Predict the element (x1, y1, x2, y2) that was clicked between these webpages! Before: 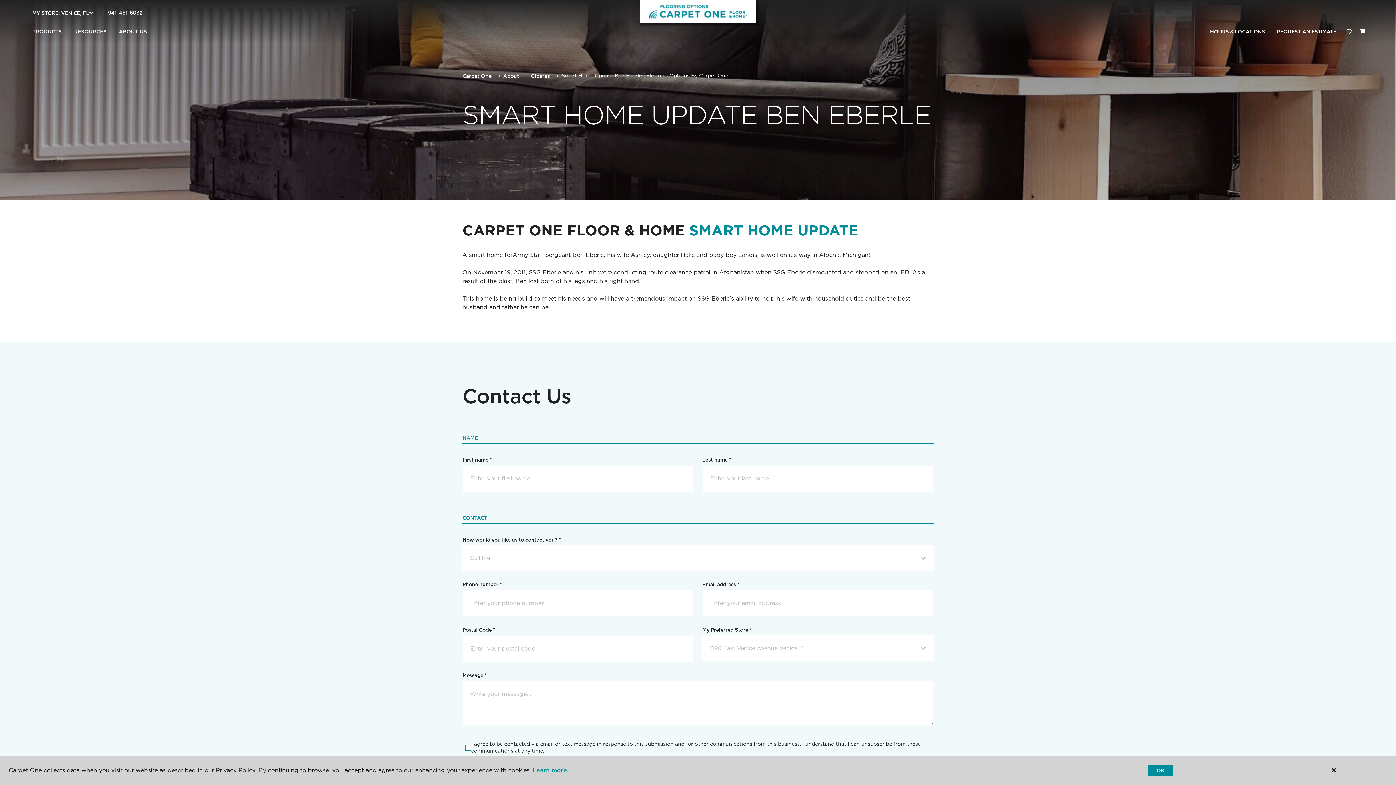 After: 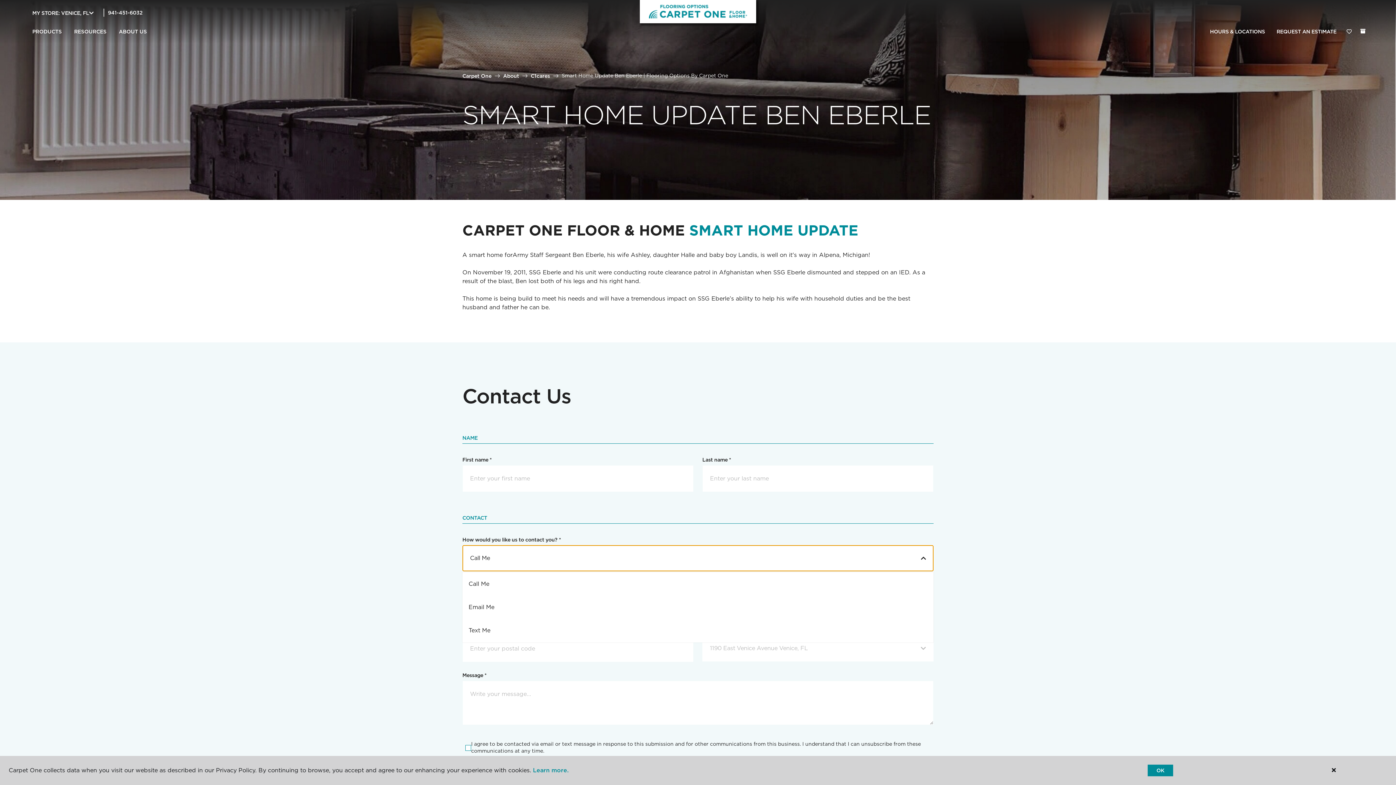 Action: bbox: (462, 545, 933, 571) label: Call Me